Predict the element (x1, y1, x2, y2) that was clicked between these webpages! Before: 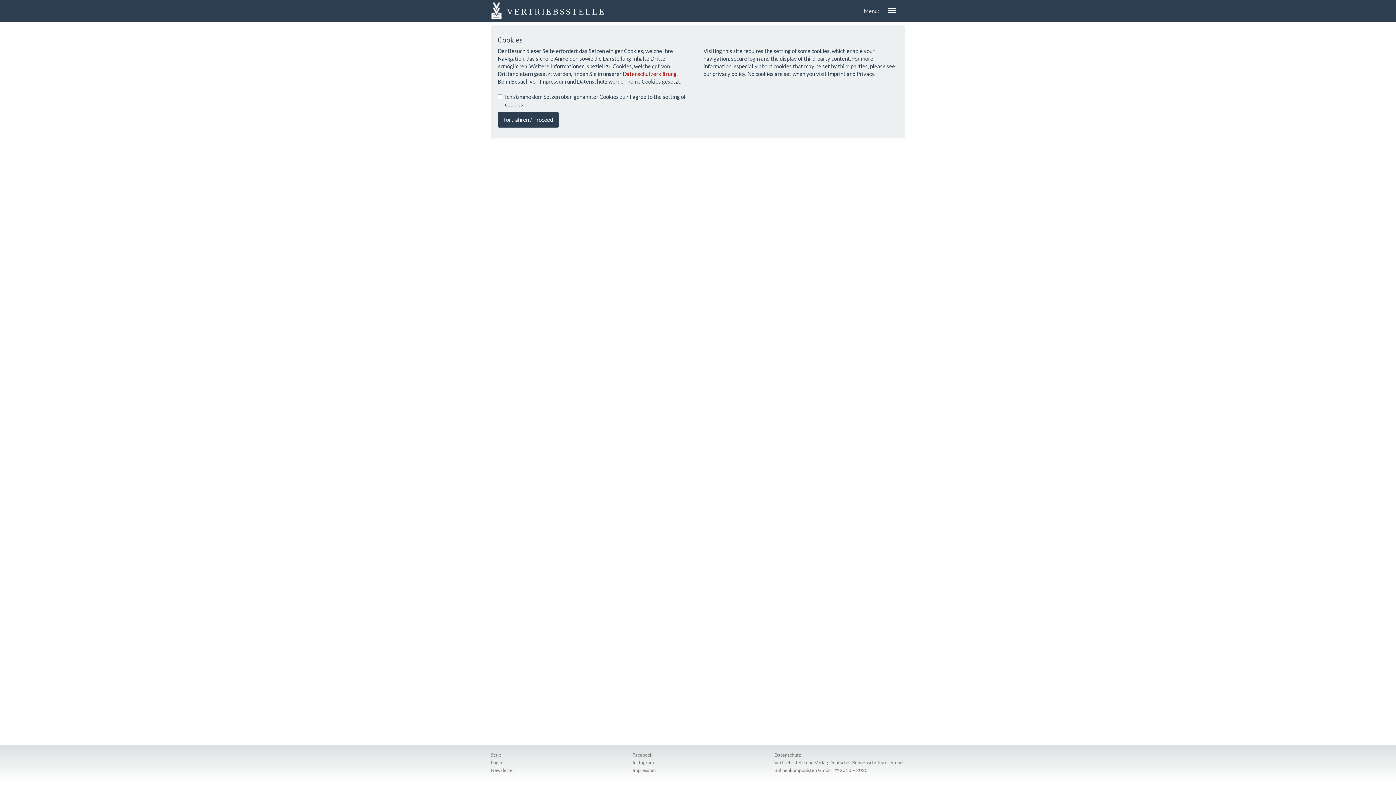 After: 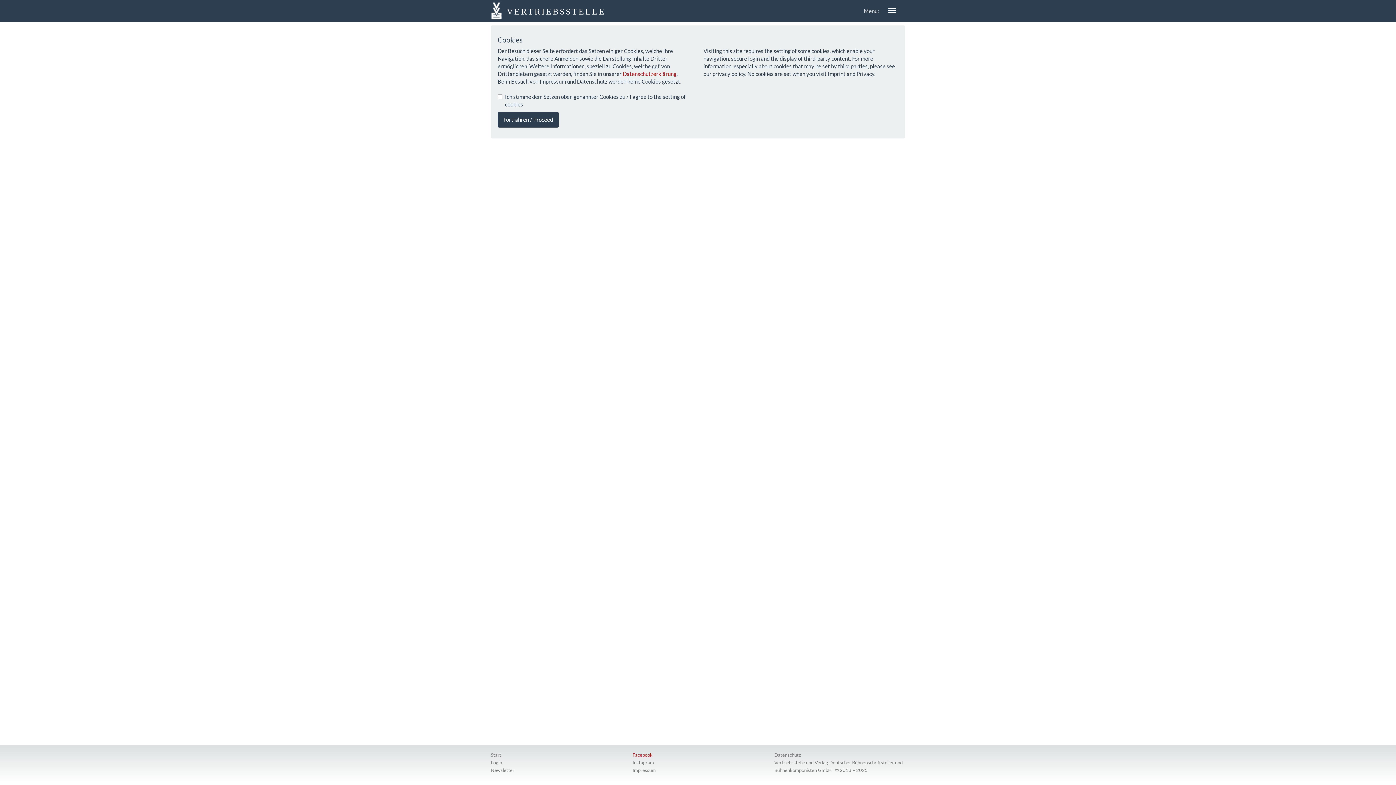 Action: bbox: (632, 751, 652, 758) label: Facebook